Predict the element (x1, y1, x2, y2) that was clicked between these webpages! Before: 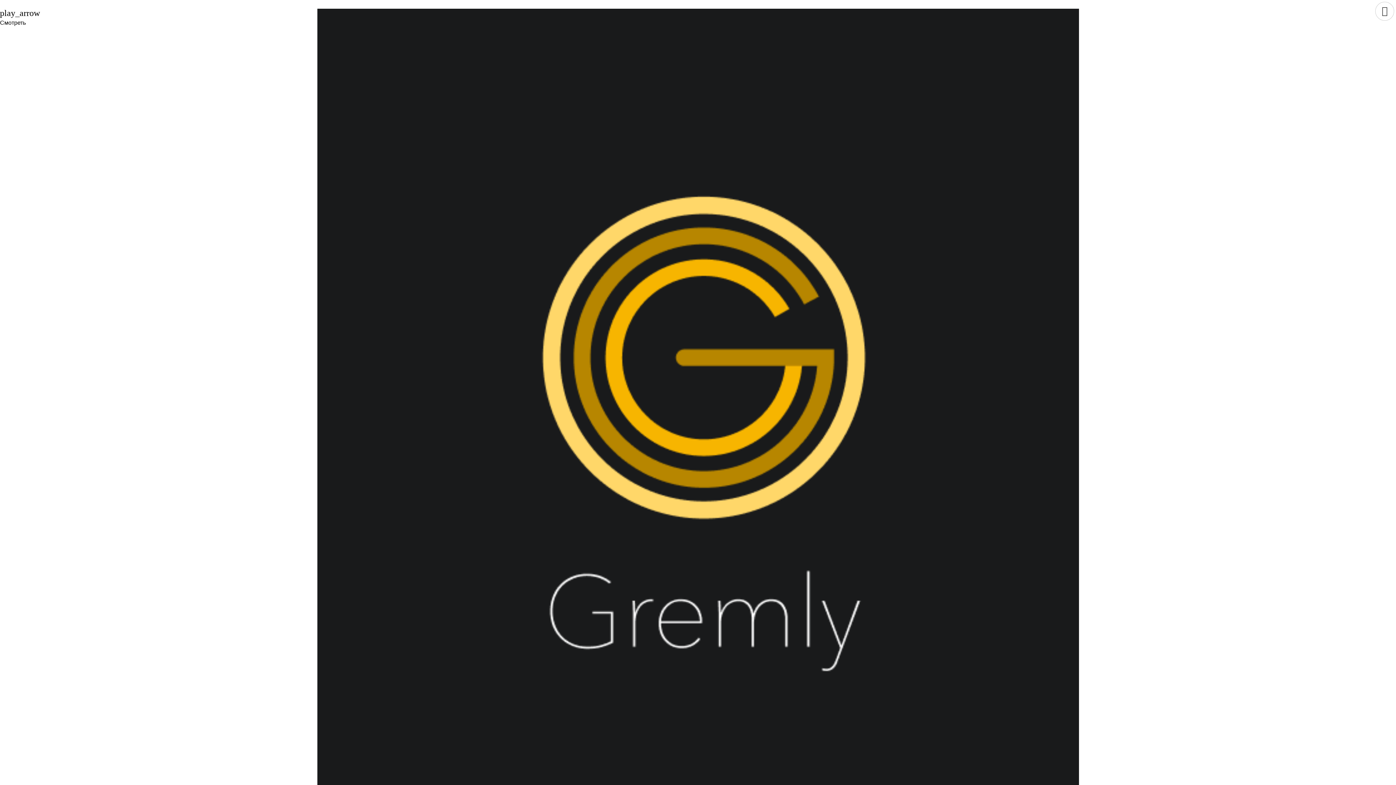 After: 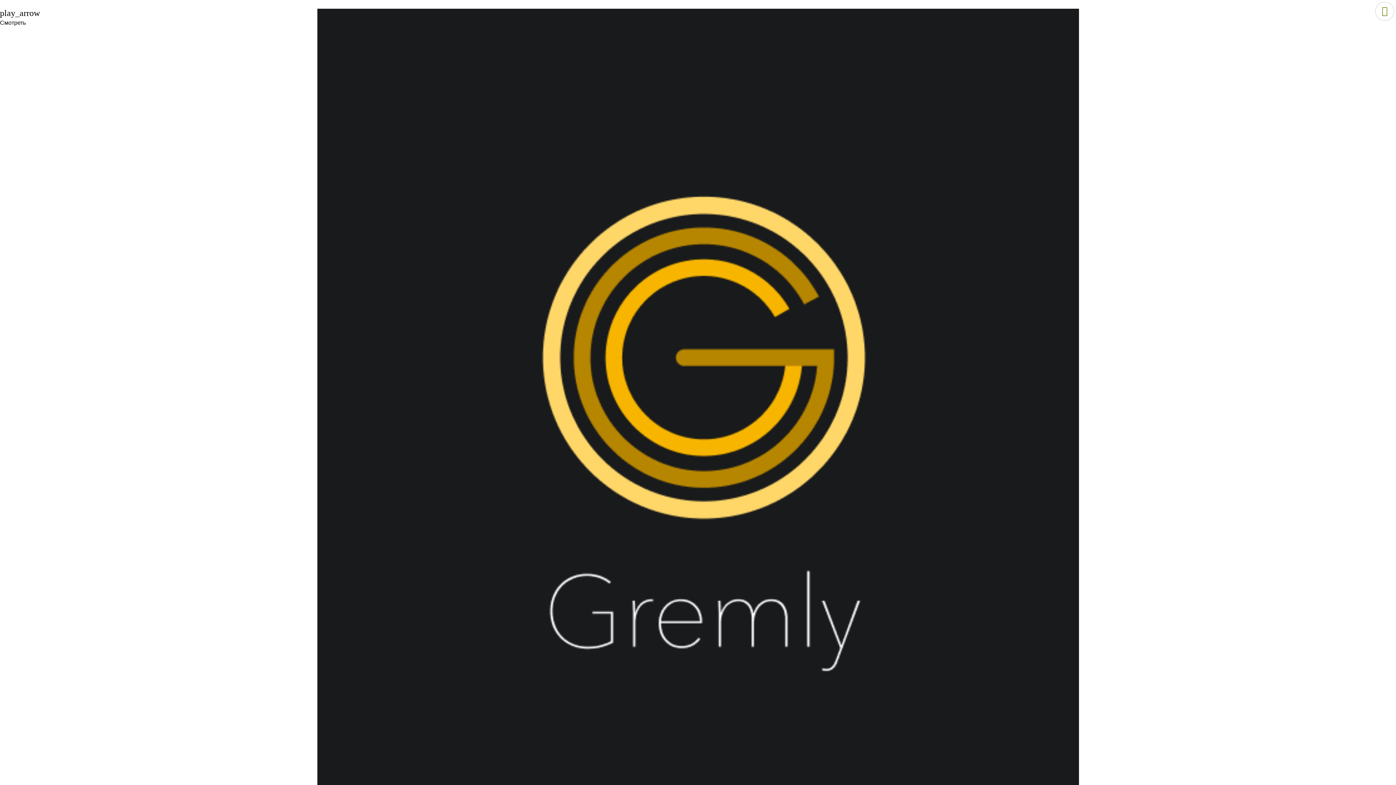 Action: bbox: (1375, 1, 1394, 20)